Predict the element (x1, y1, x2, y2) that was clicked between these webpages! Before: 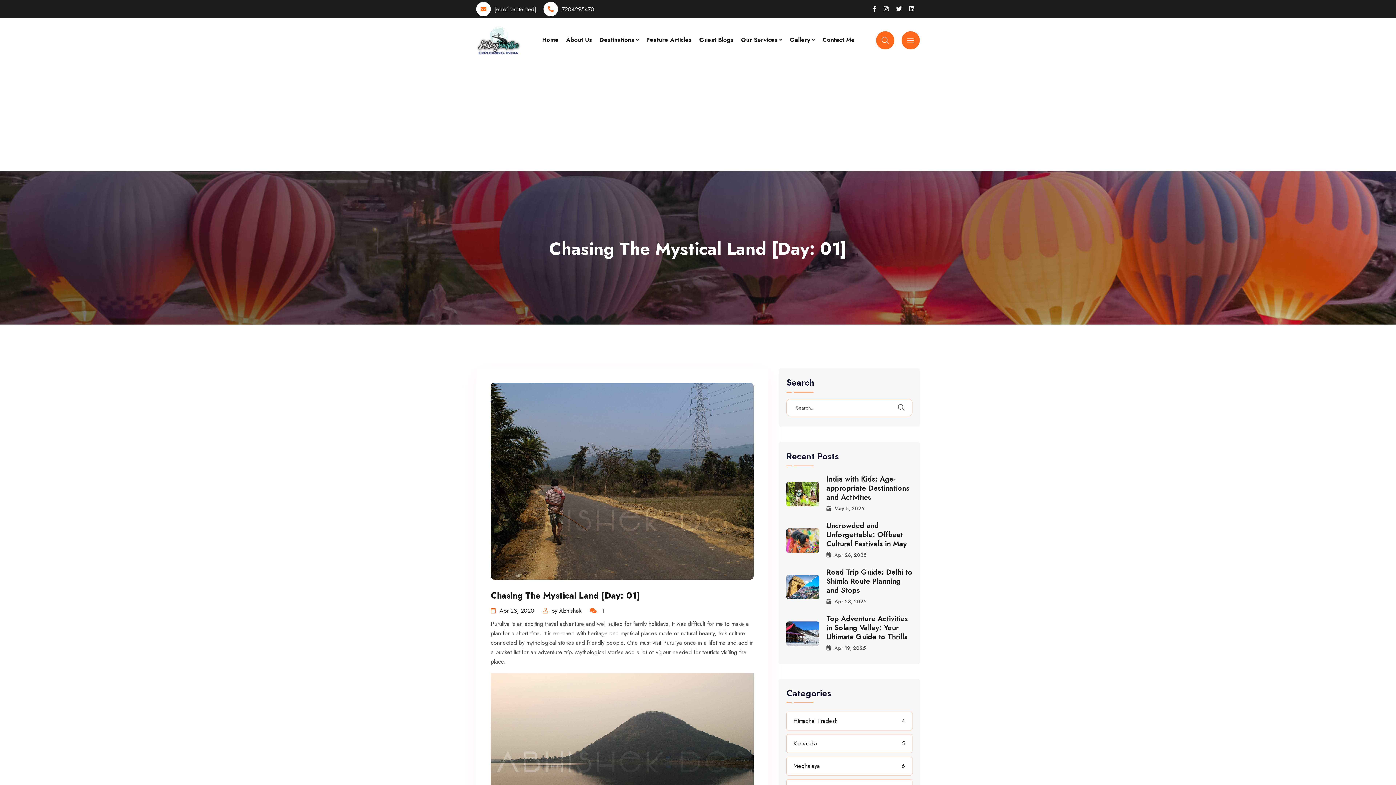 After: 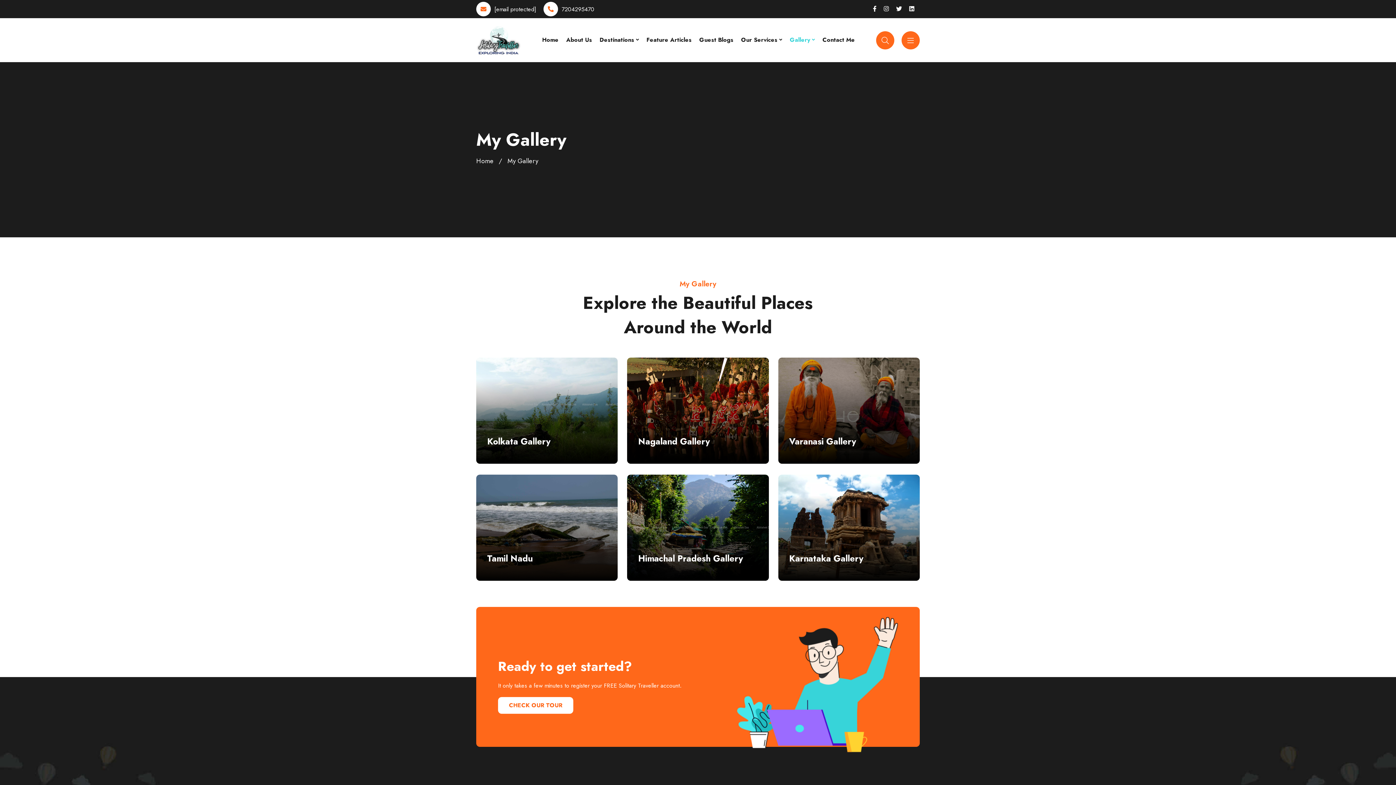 Action: label: Gallery bbox: (790, 35, 815, 45)